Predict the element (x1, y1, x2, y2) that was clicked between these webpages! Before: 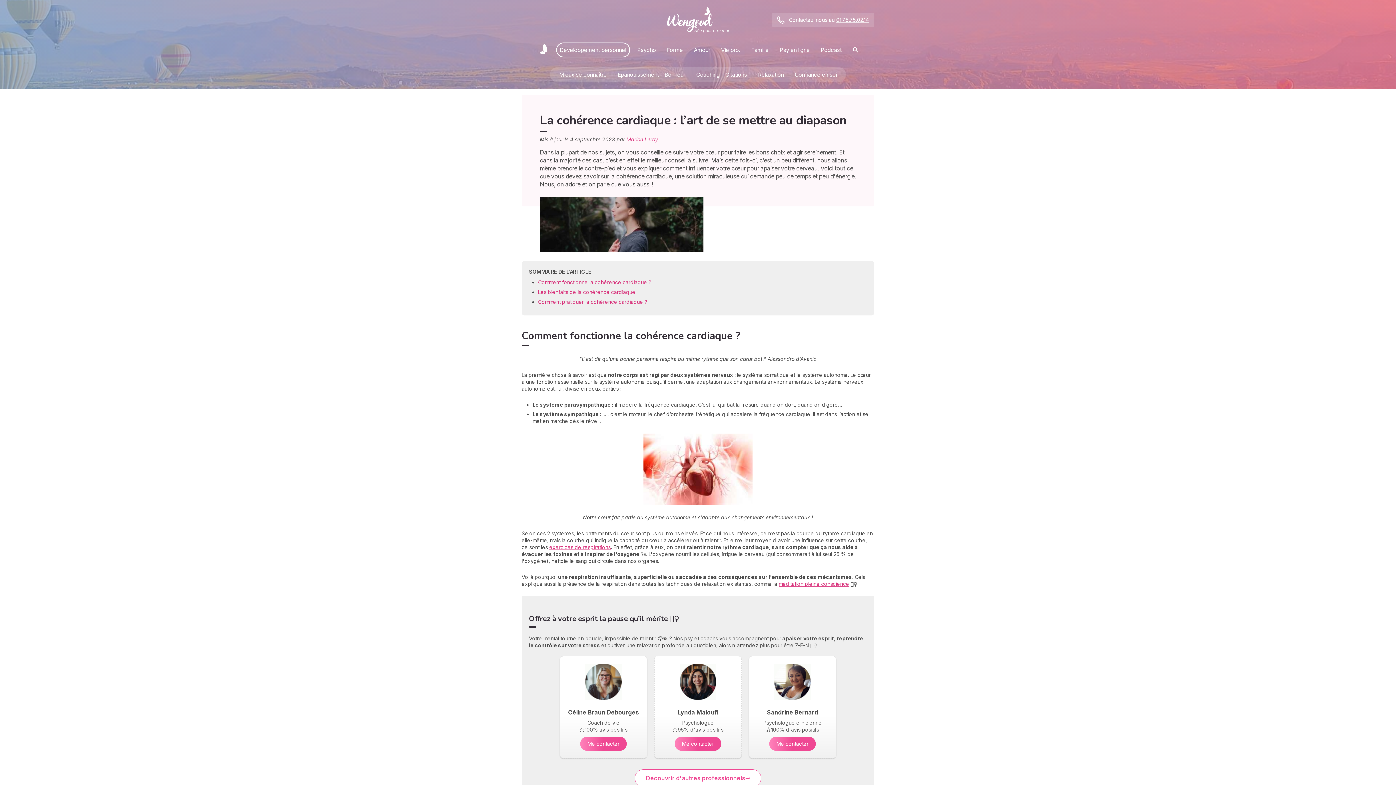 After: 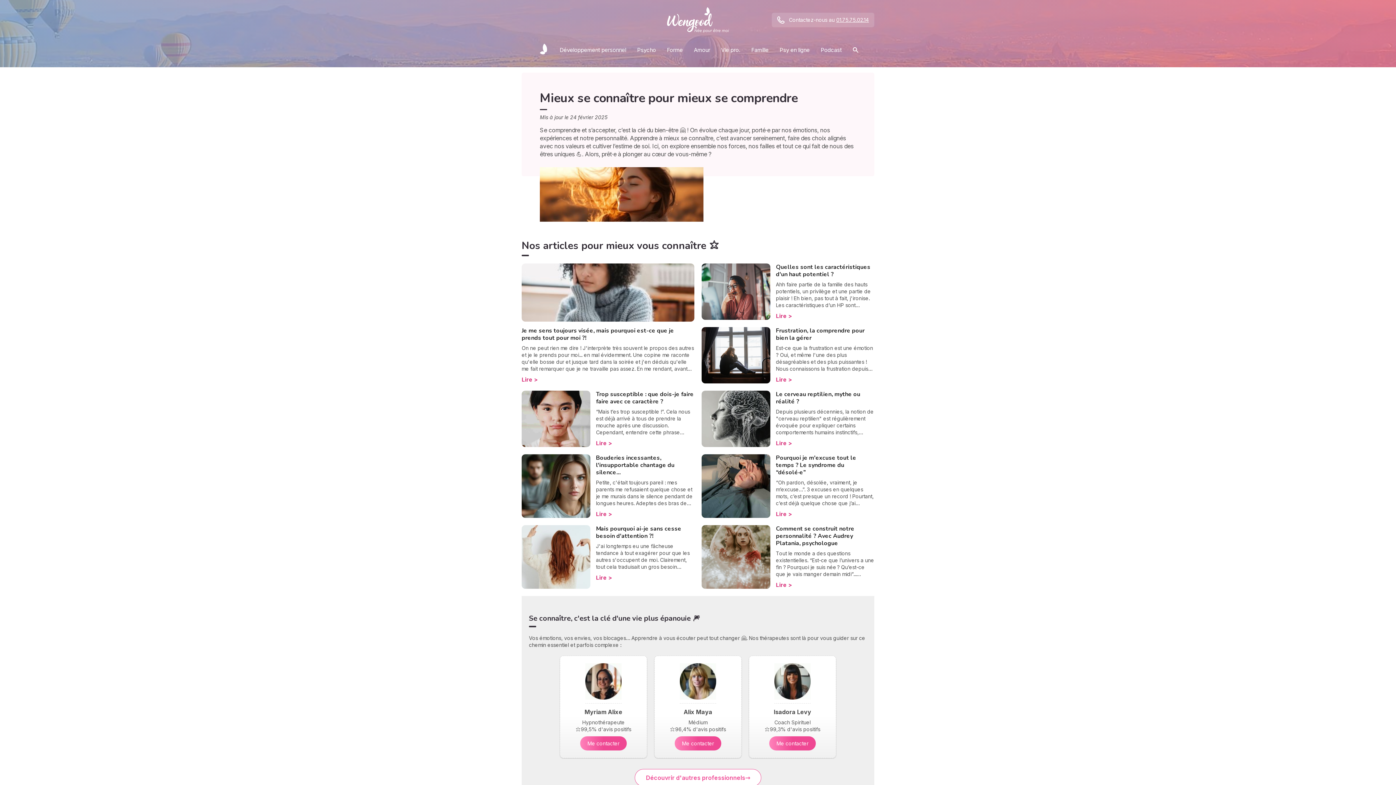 Action: bbox: (555, 67, 610, 82) label: Mieux se connaître